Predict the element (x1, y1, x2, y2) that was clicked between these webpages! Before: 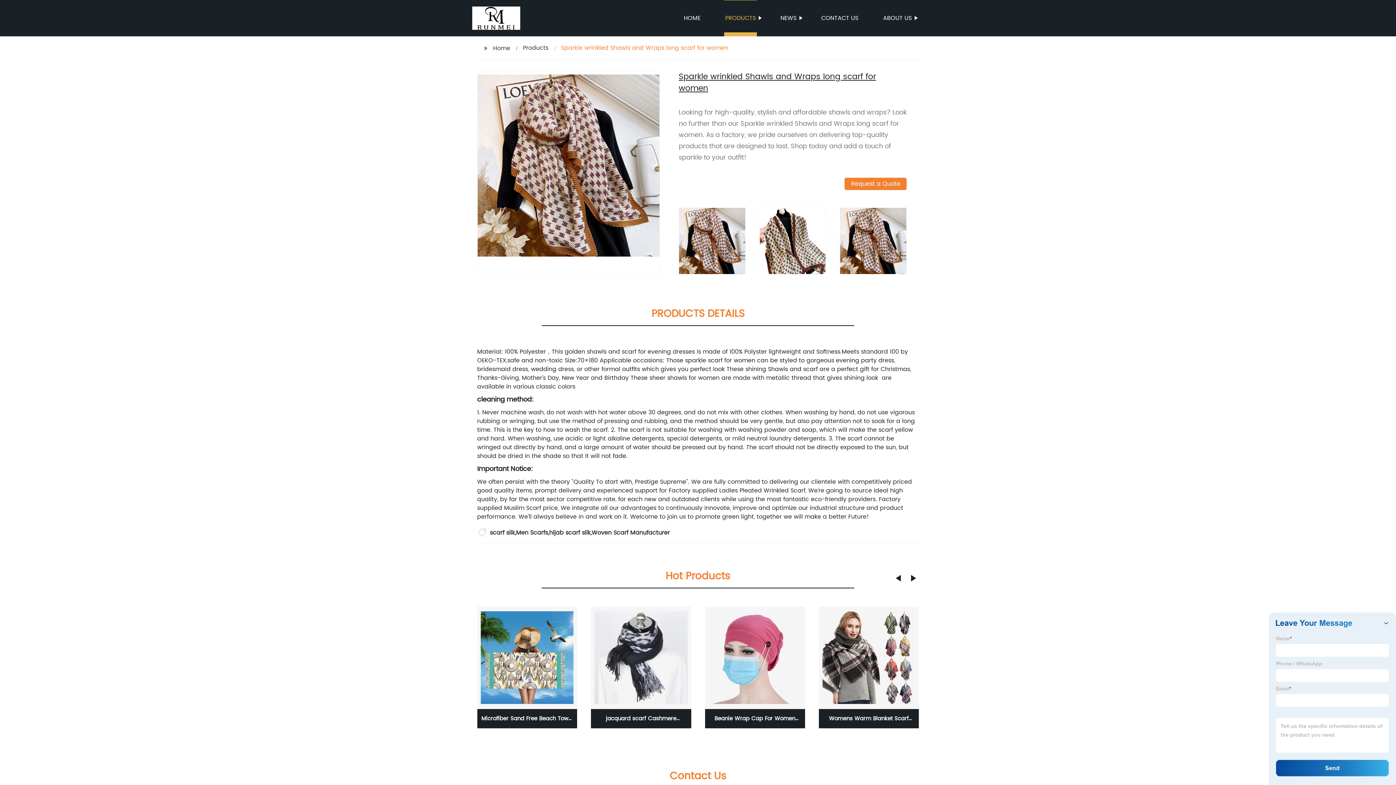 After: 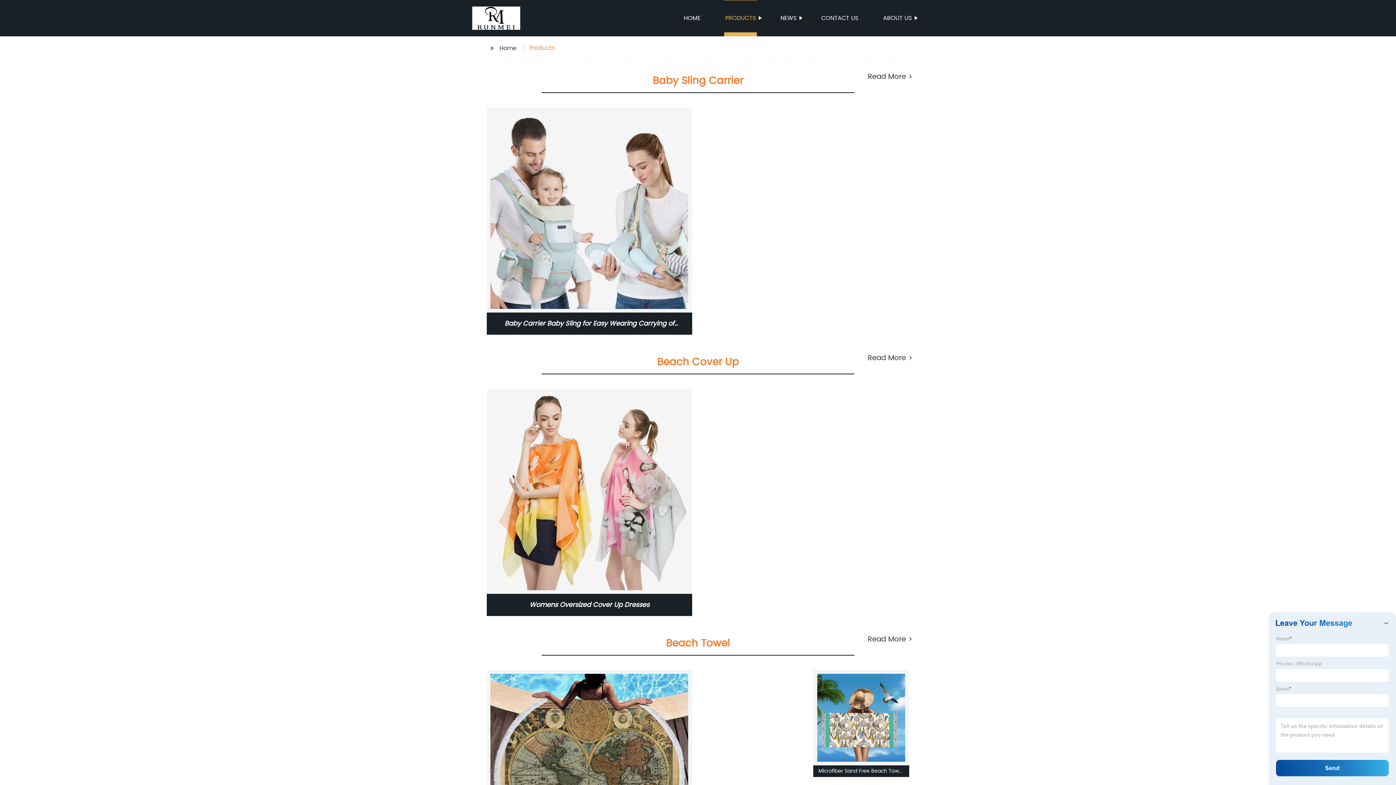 Action: bbox: (523, 43, 548, 52) label: Products